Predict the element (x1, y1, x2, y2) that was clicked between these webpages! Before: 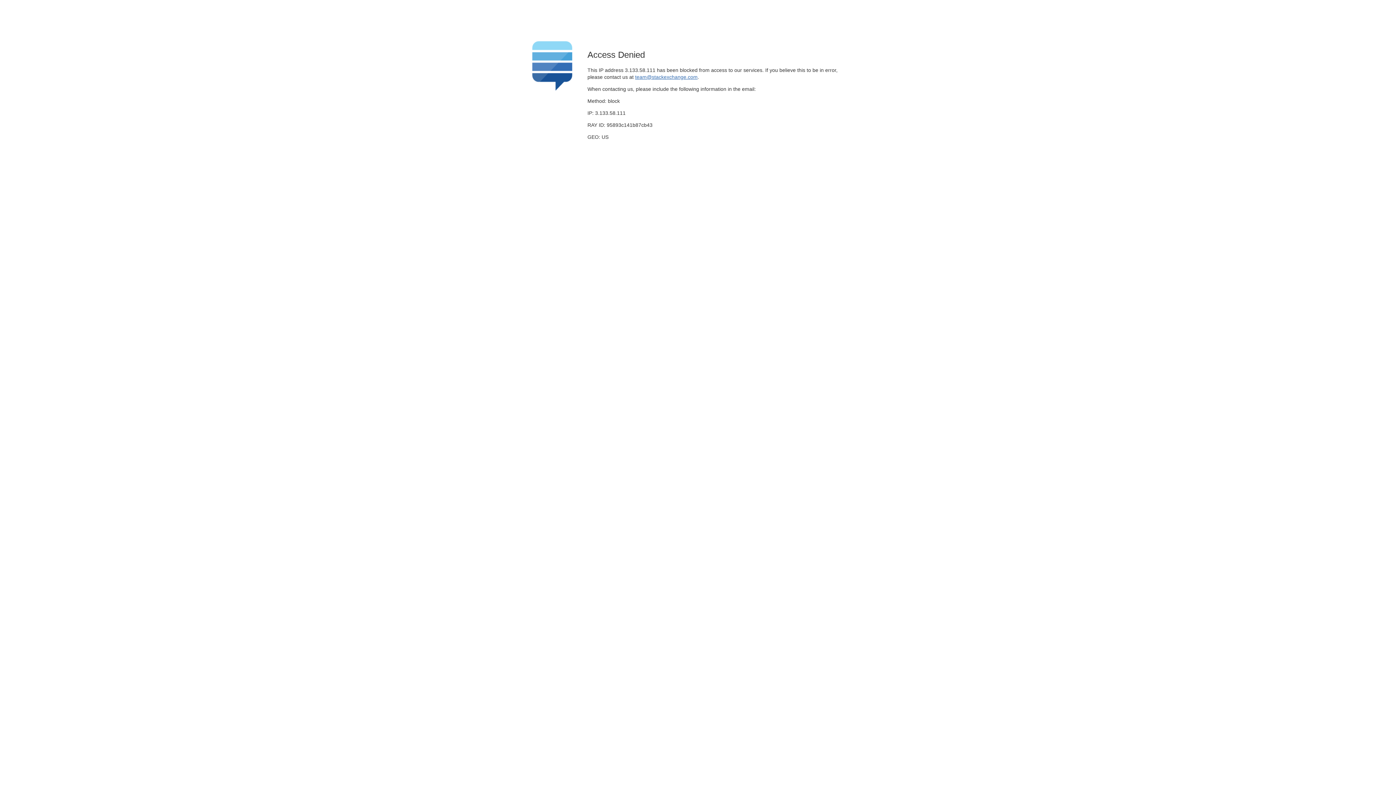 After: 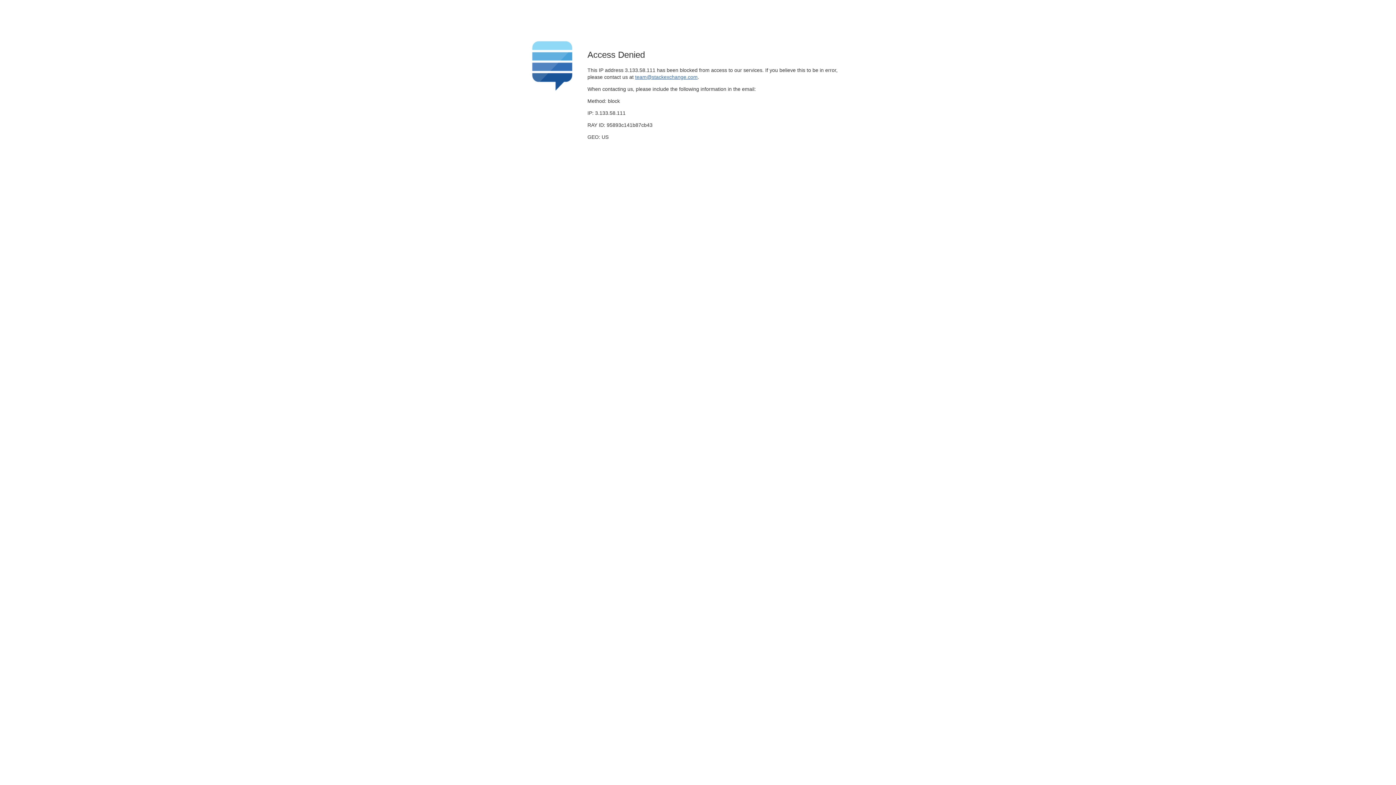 Action: bbox: (635, 74, 697, 79) label: team@stackexchange.com